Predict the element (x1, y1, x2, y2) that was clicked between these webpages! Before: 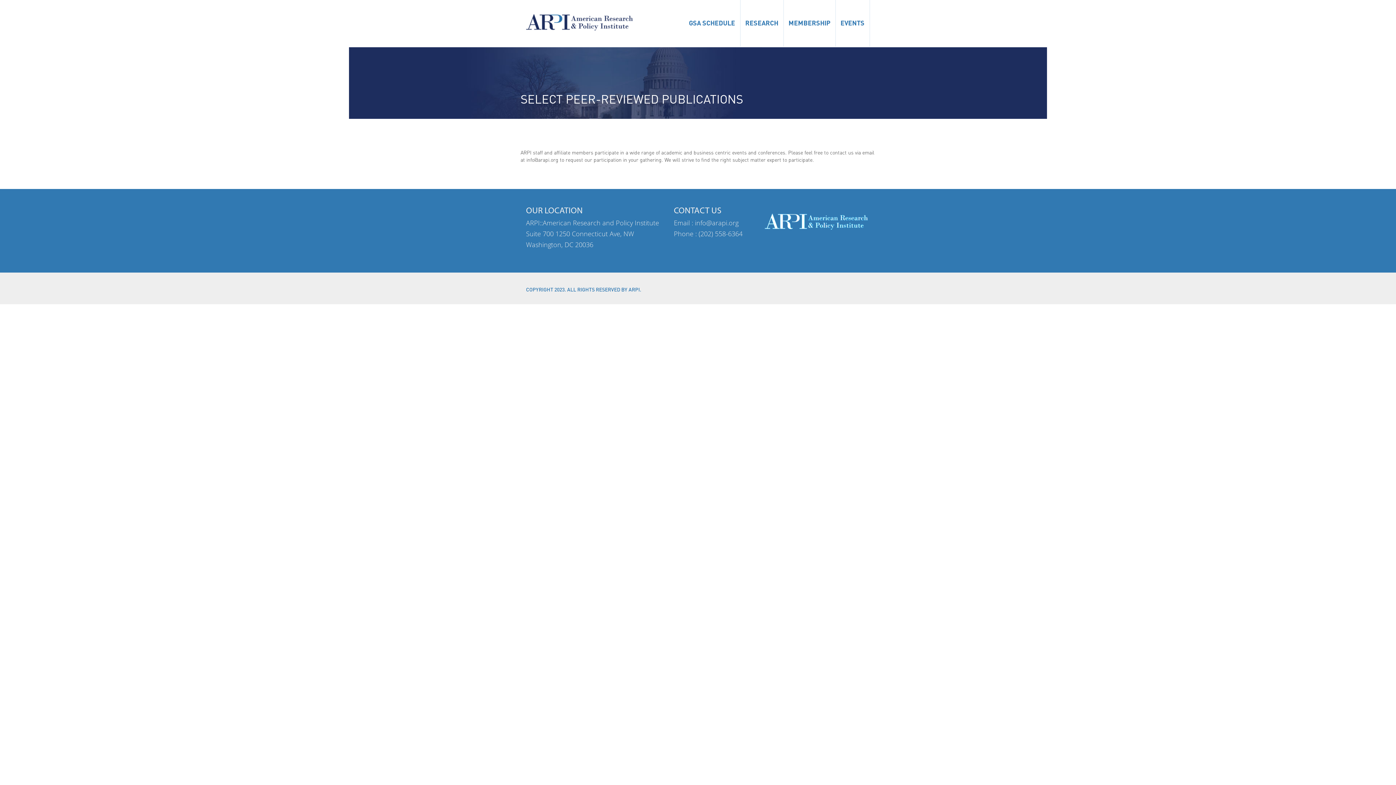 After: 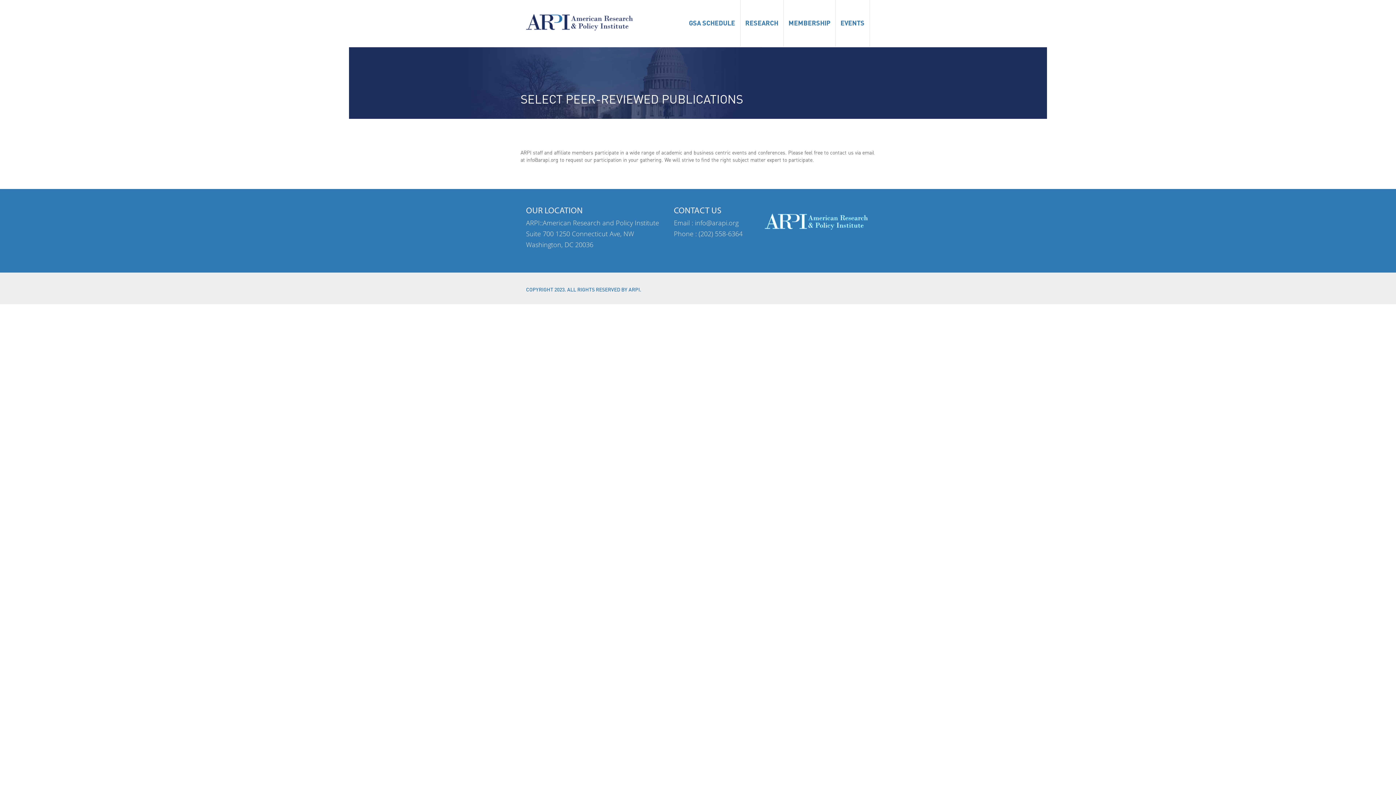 Action: bbox: (762, 217, 870, 223)